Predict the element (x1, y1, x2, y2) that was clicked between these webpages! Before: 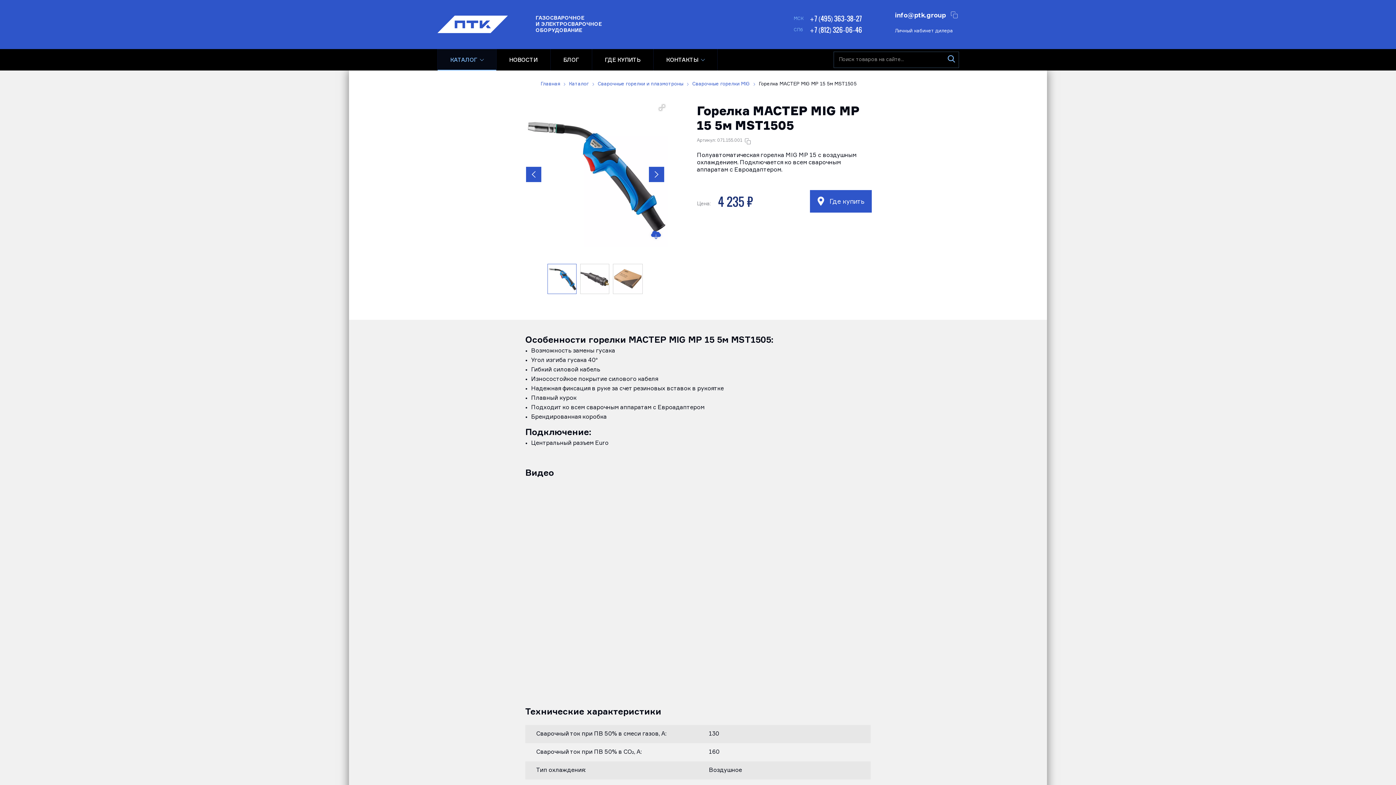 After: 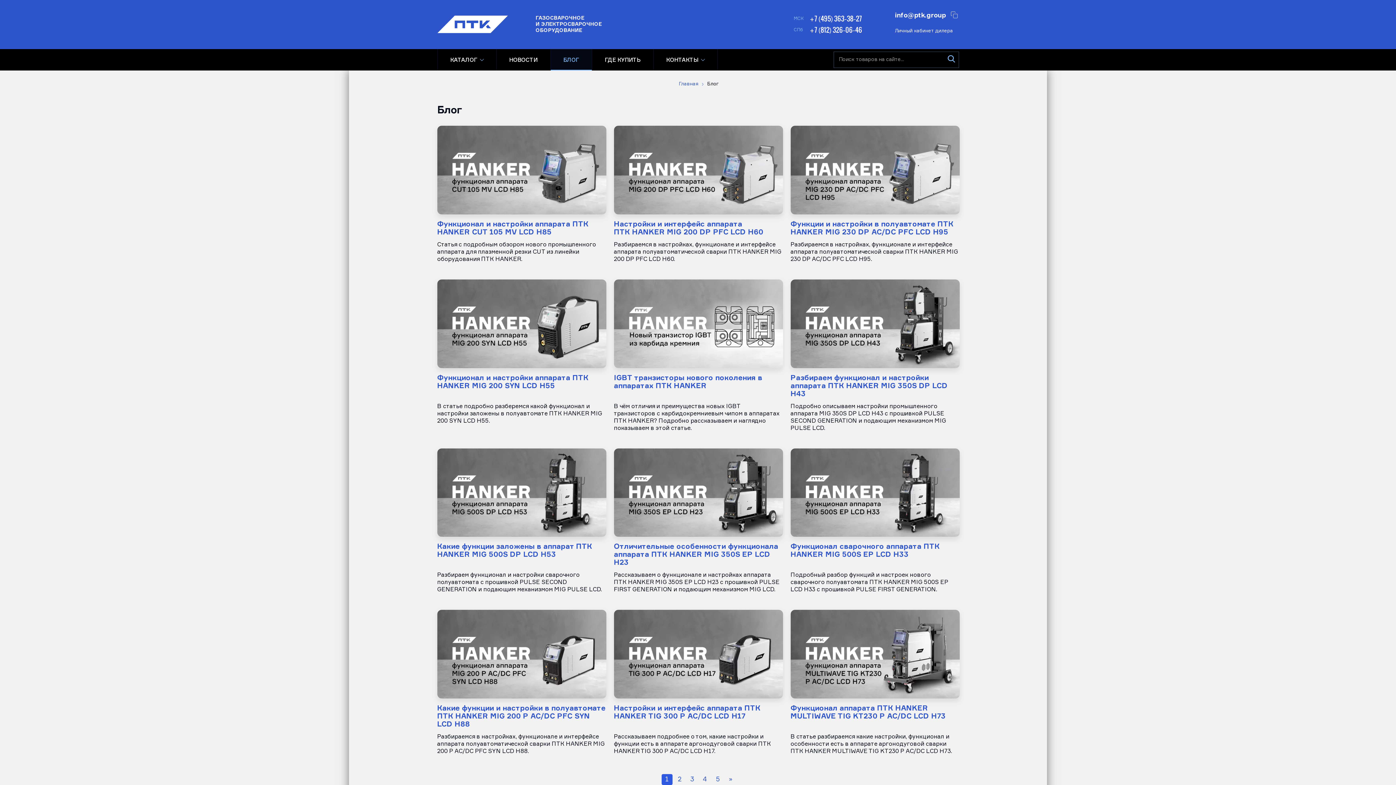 Action: bbox: (550, 49, 591, 70) label: БЛОГ